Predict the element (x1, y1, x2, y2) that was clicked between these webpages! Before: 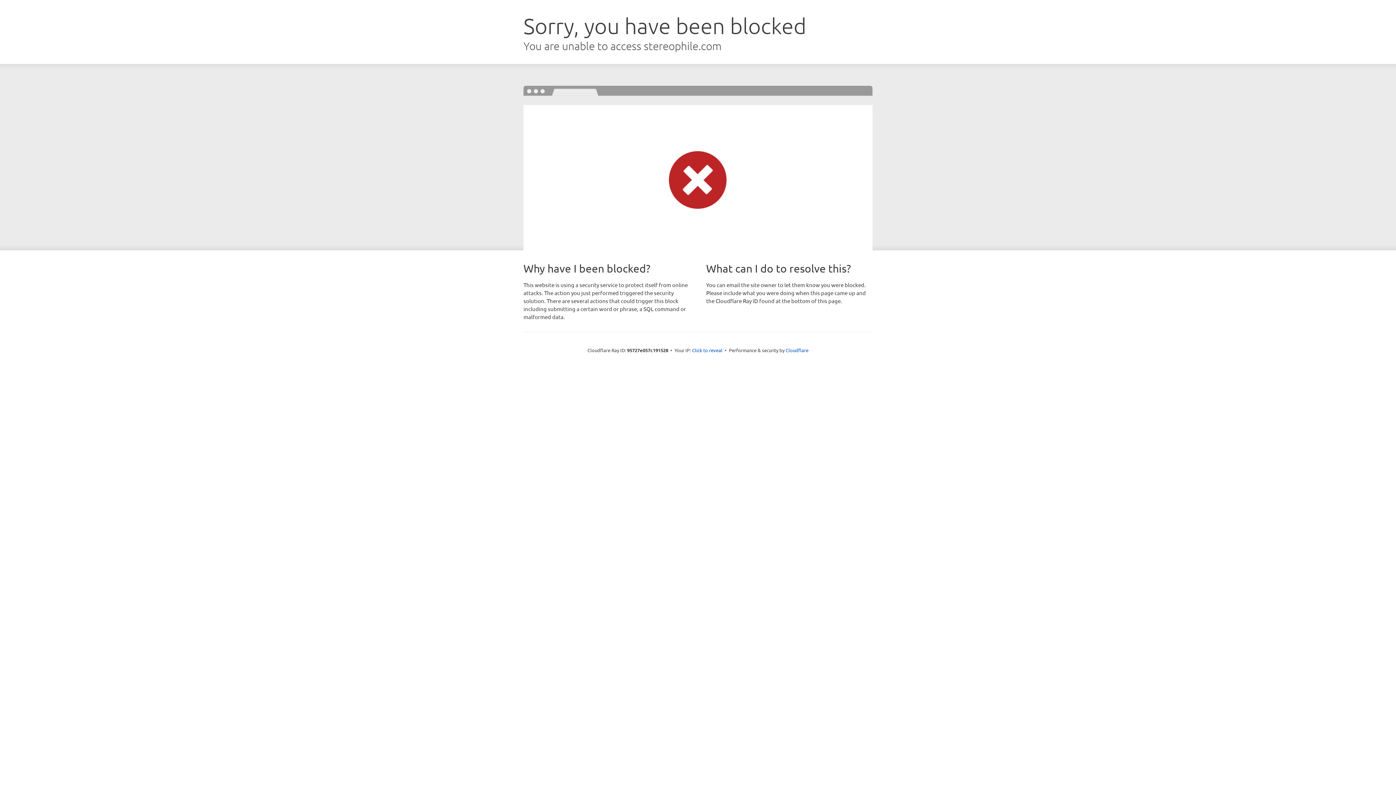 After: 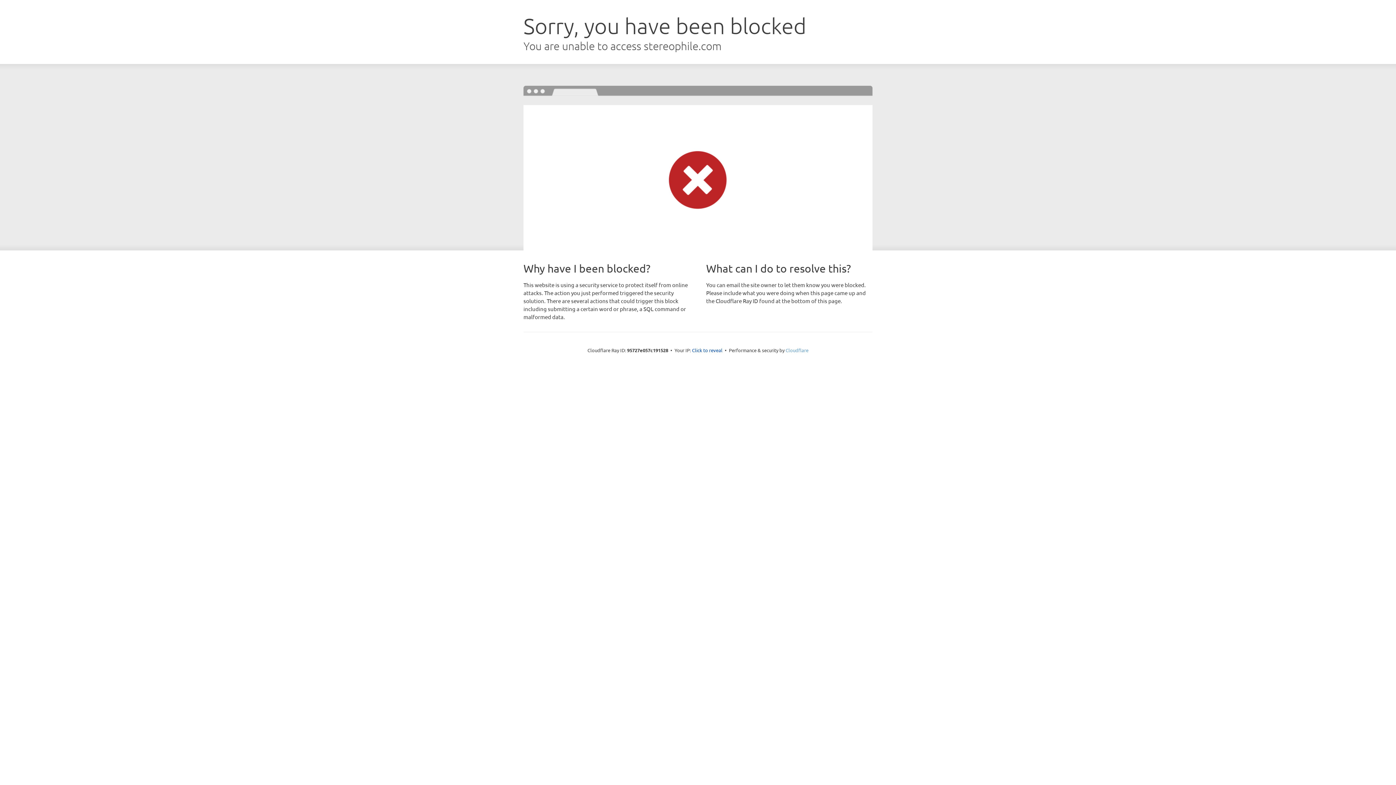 Action: label: Cloudflare bbox: (785, 347, 808, 353)